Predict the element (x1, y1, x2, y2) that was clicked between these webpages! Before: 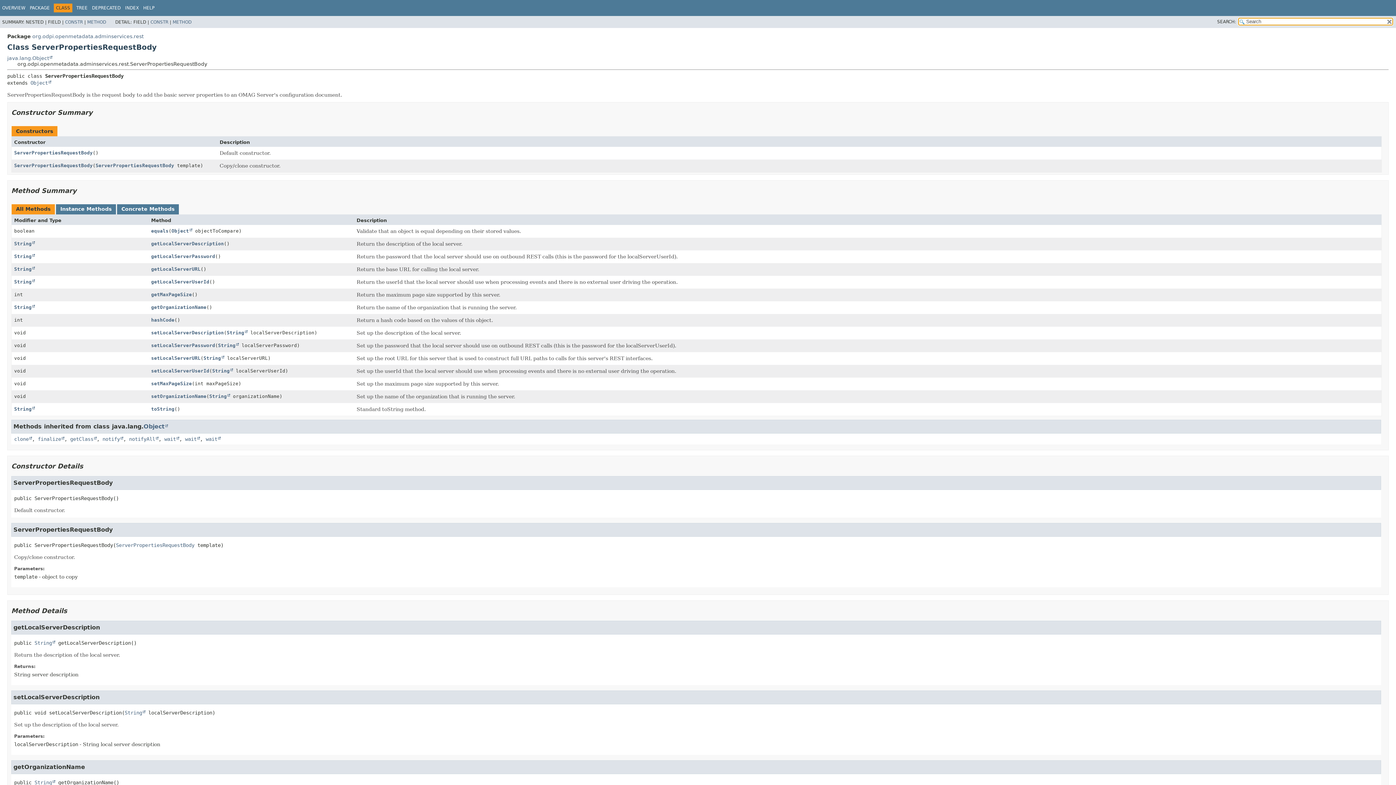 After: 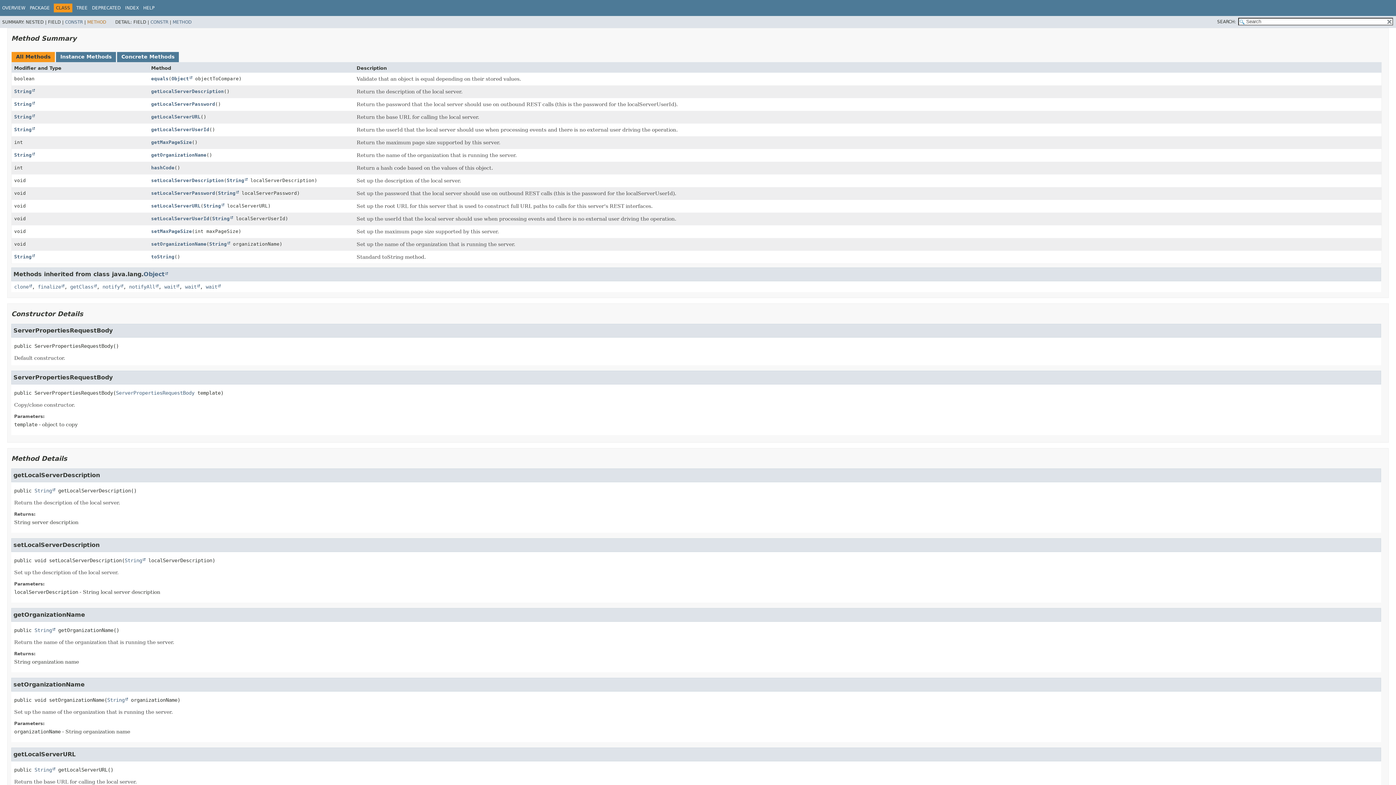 Action: label: METHOD bbox: (87, 19, 106, 24)